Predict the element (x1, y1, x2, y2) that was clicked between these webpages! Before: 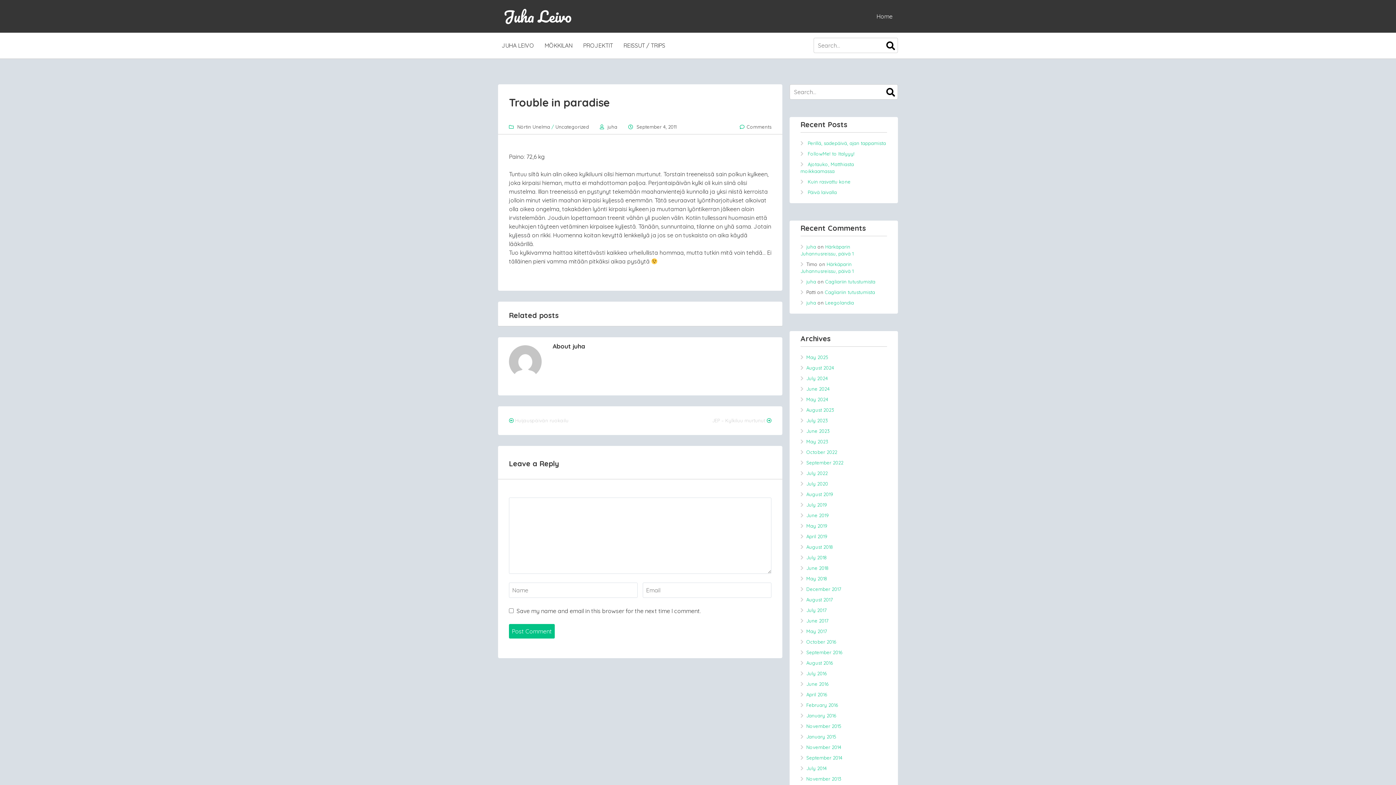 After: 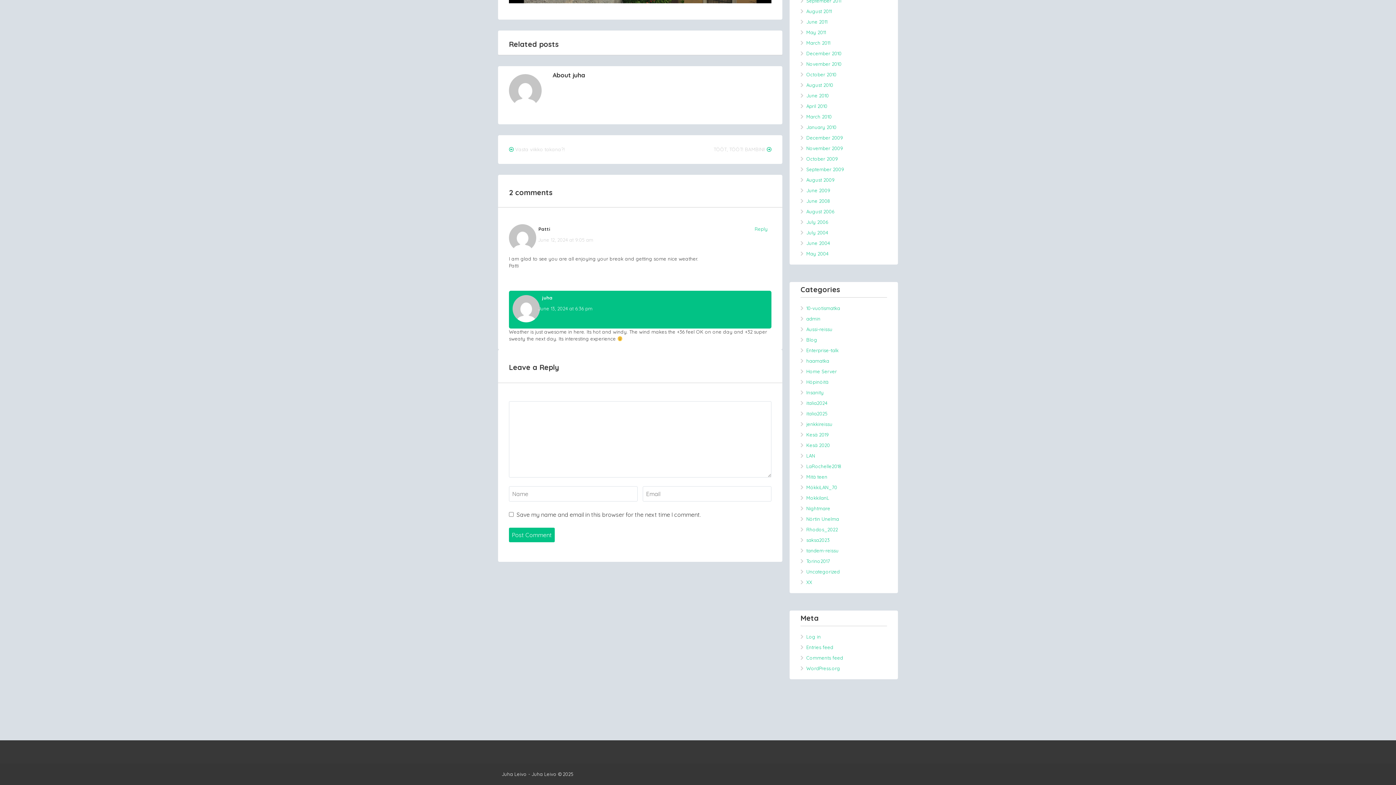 Action: bbox: (825, 278, 875, 284) label: Cagliariin tutustumista